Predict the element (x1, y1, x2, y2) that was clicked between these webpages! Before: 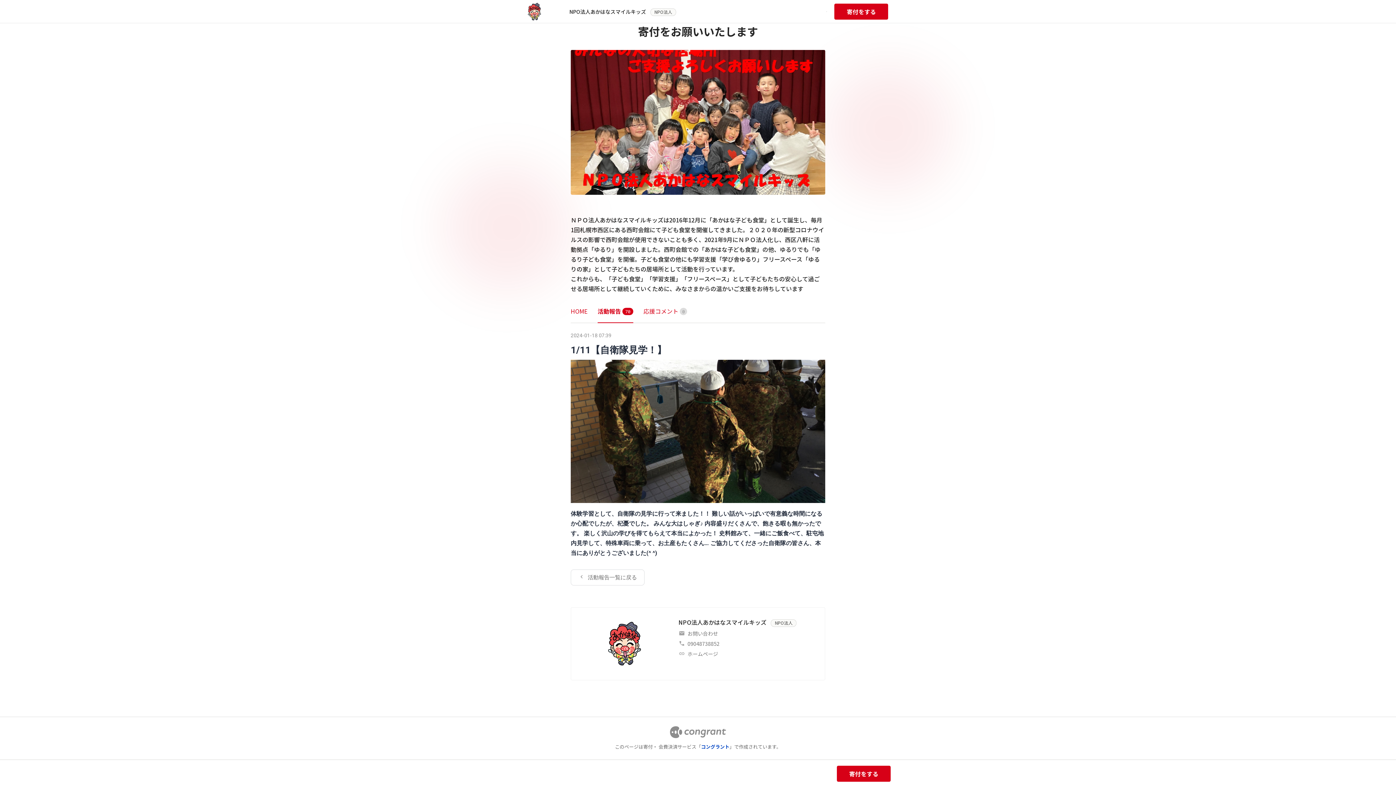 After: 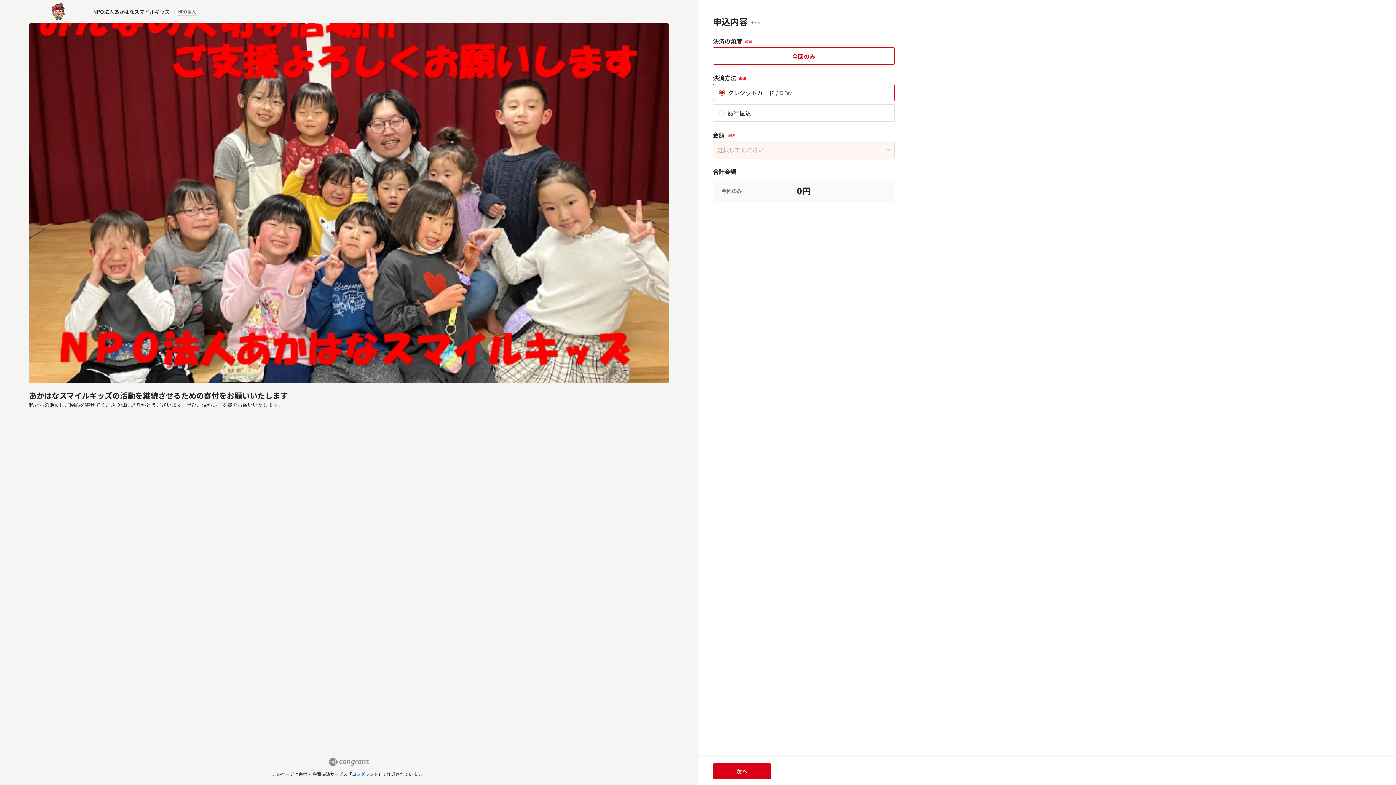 Action: bbox: (834, 3, 888, 19) label: 寄付をする